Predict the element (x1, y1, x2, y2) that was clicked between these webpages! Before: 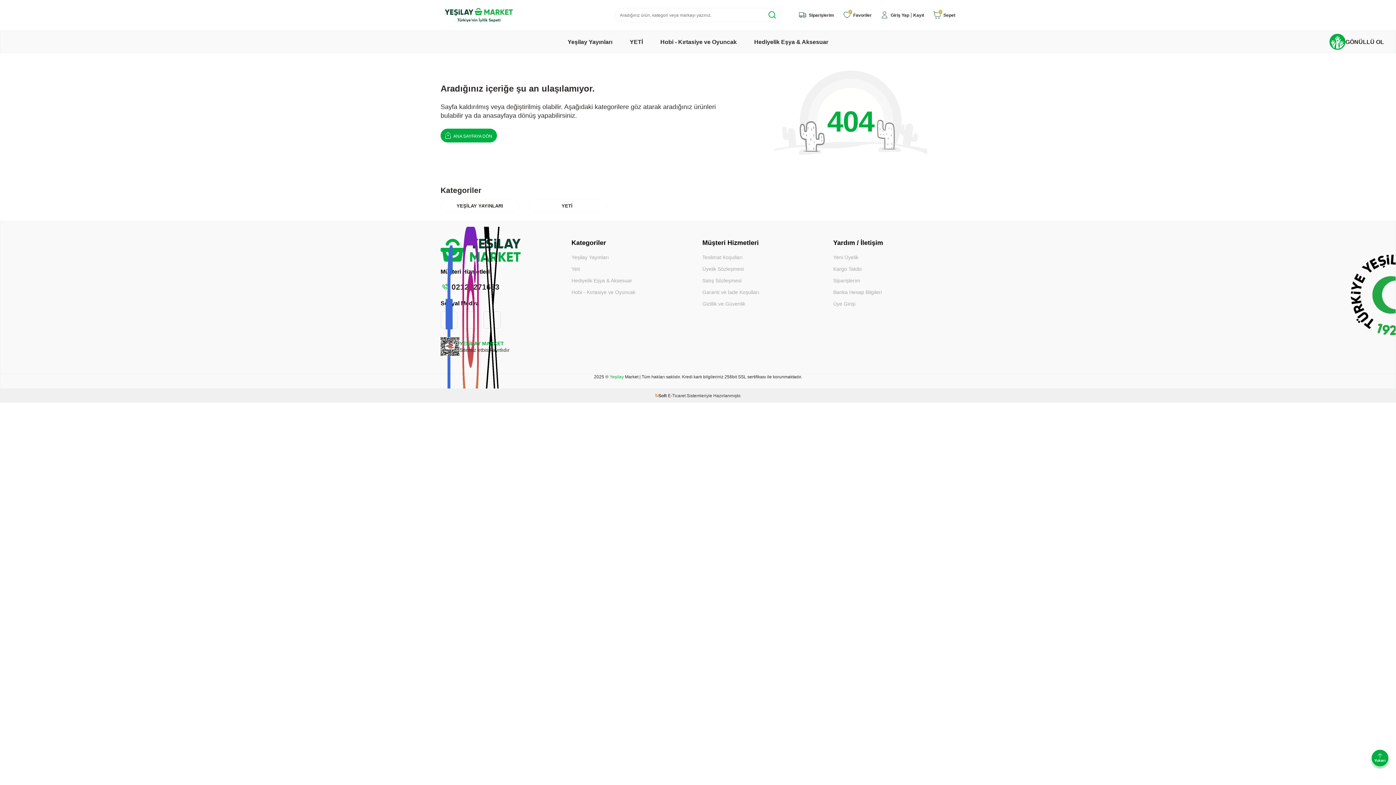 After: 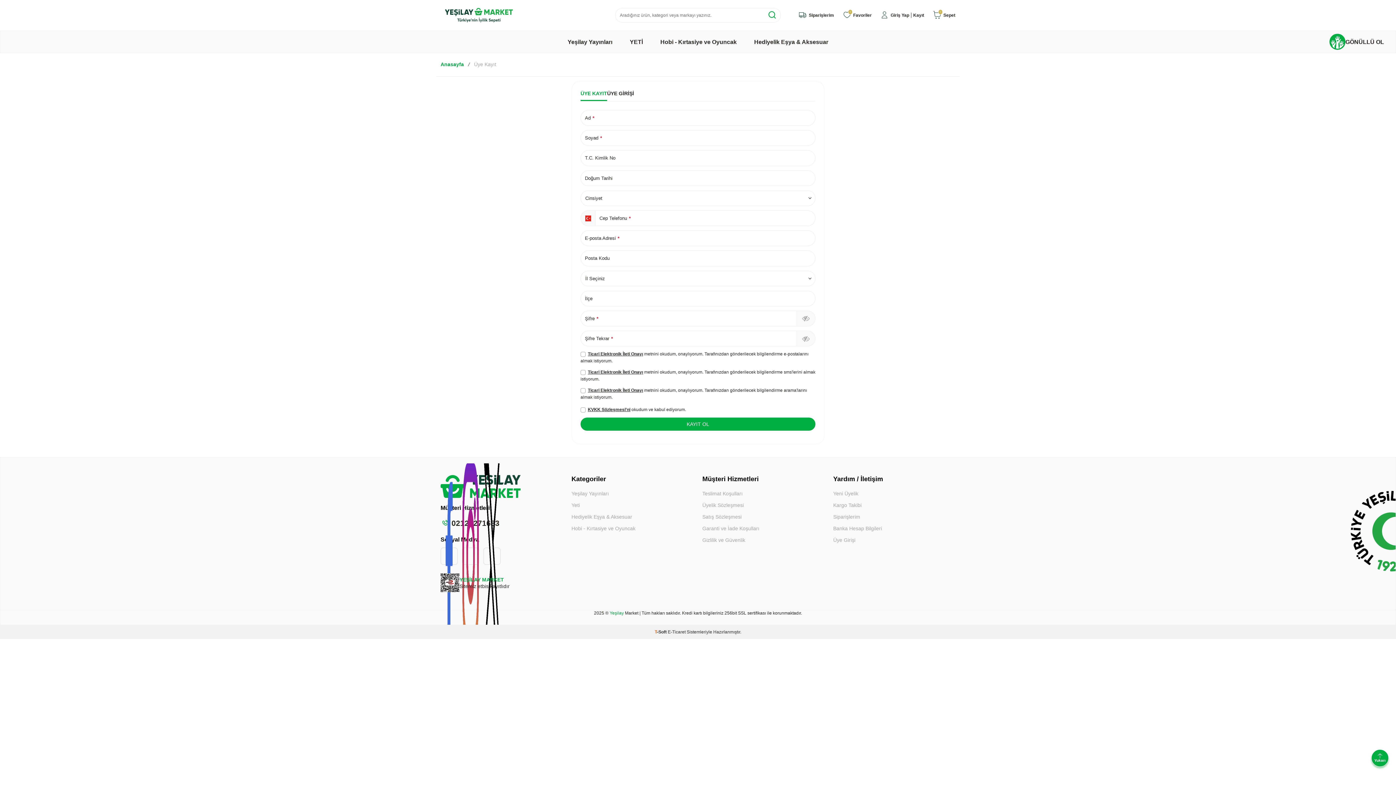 Action: bbox: (833, 251, 955, 263) label: Yeni Üyelik